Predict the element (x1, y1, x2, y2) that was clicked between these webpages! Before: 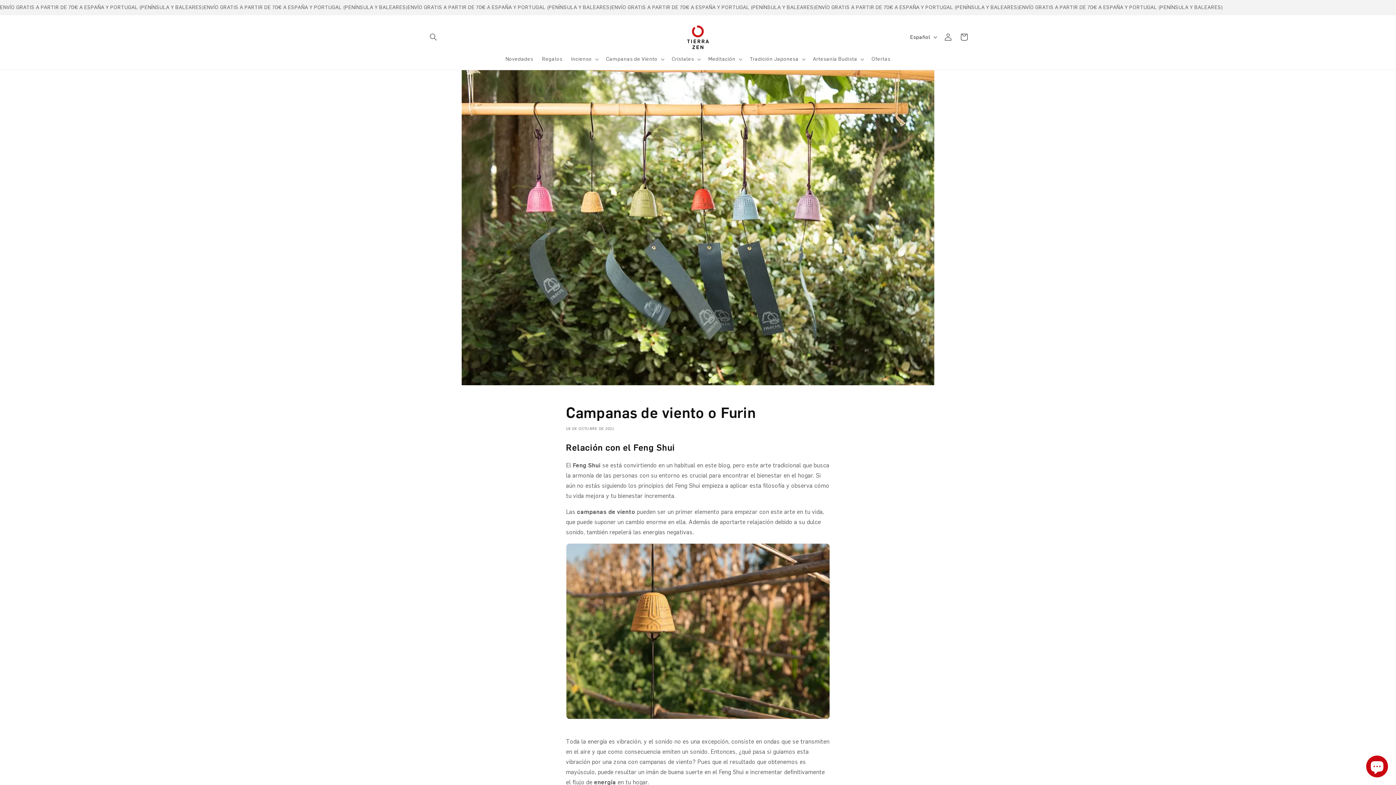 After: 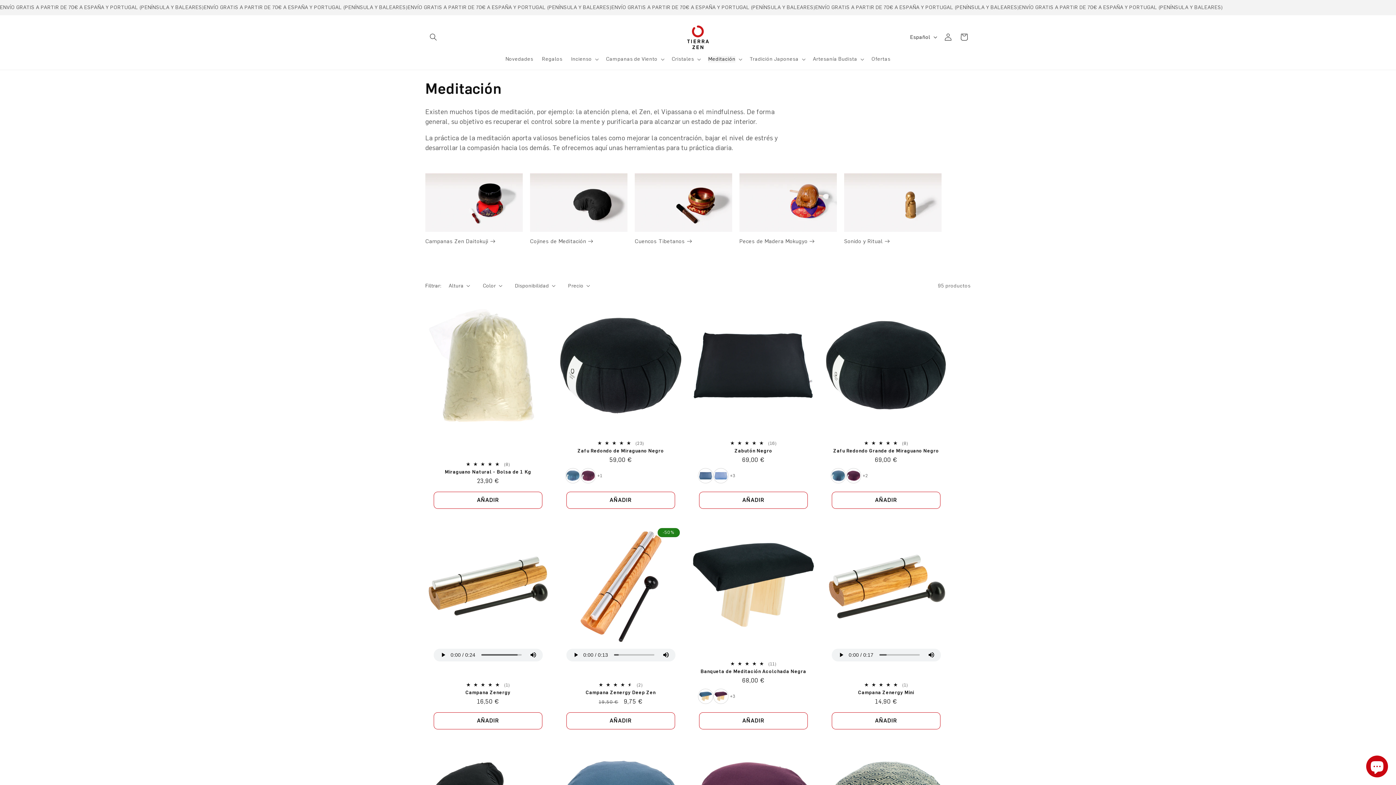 Action: bbox: (708, 56, 735, 62) label: Meditación